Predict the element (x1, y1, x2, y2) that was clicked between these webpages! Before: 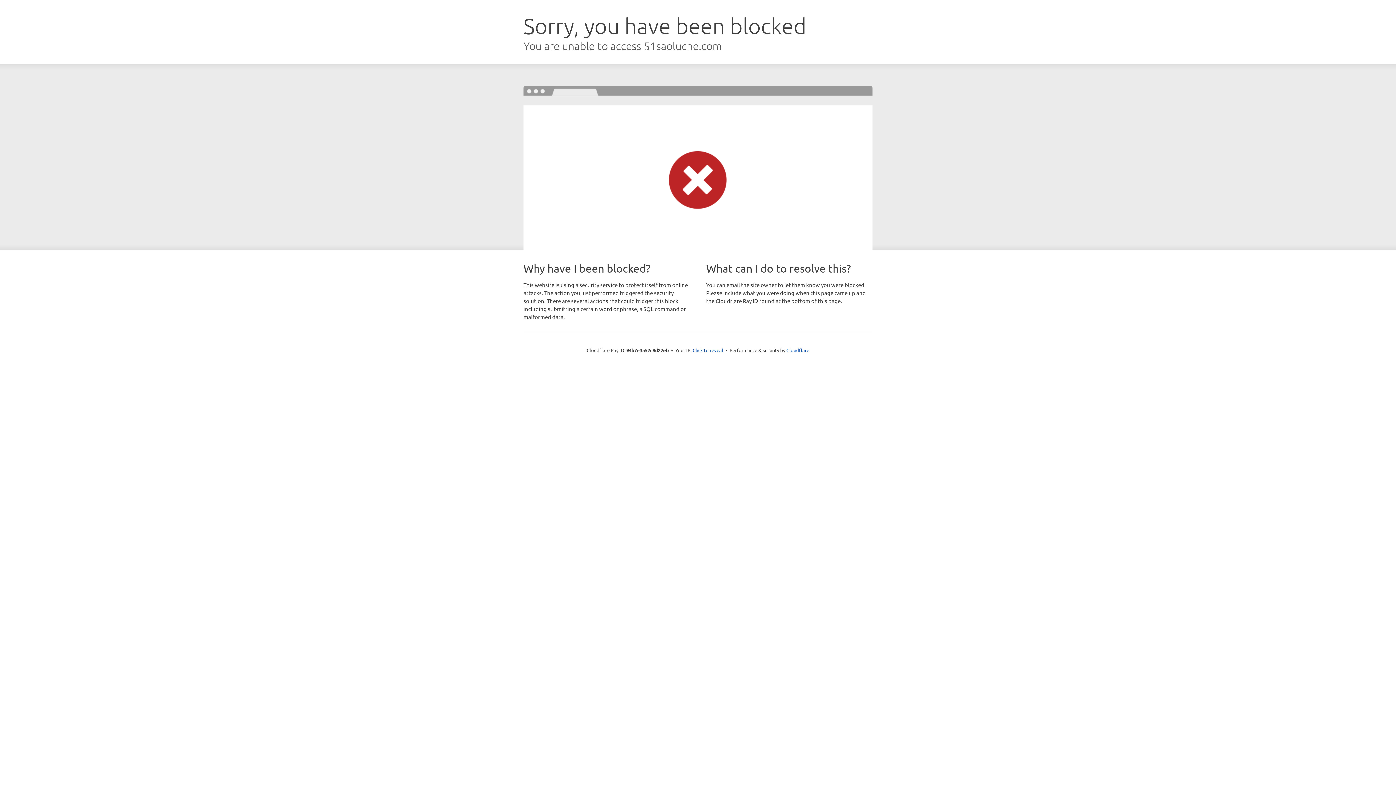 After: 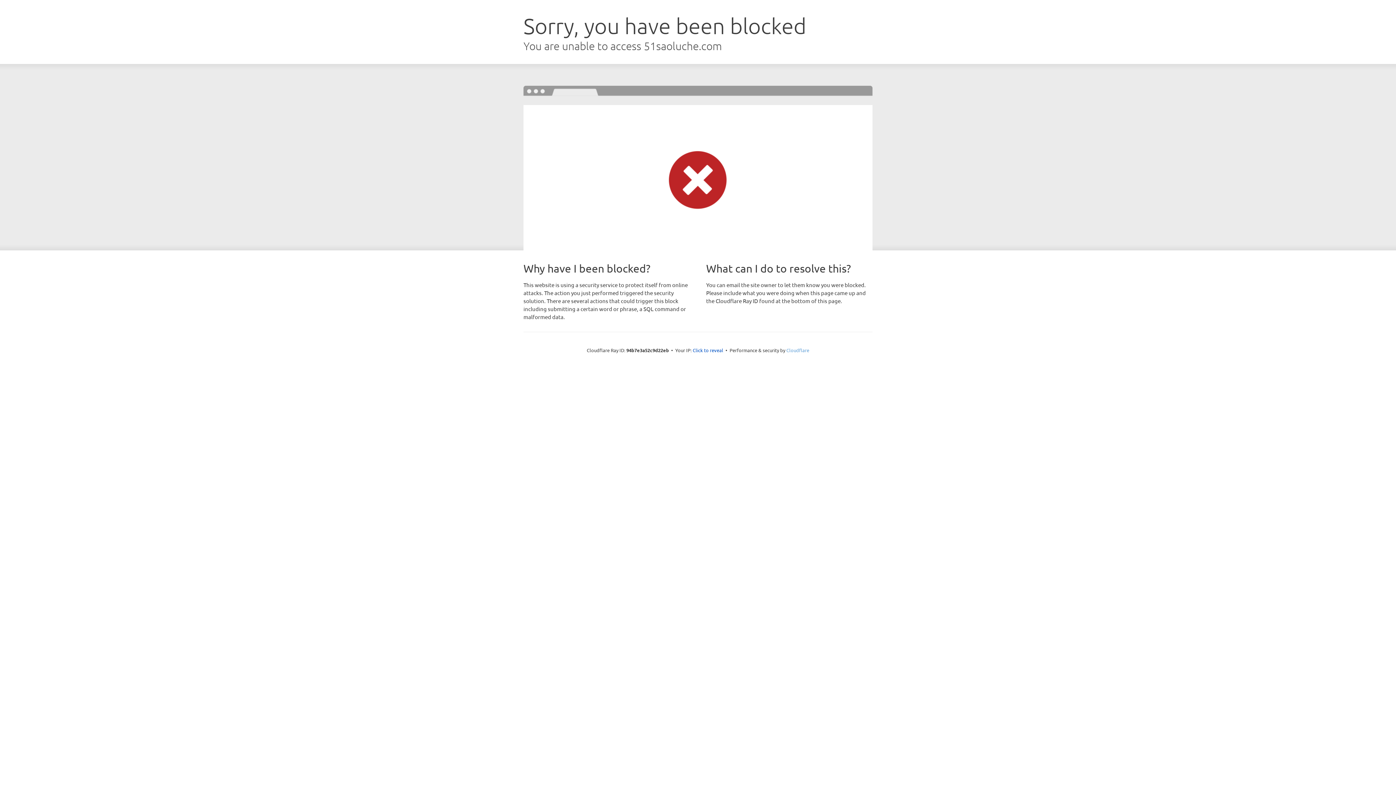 Action: bbox: (786, 347, 809, 353) label: Cloudflare